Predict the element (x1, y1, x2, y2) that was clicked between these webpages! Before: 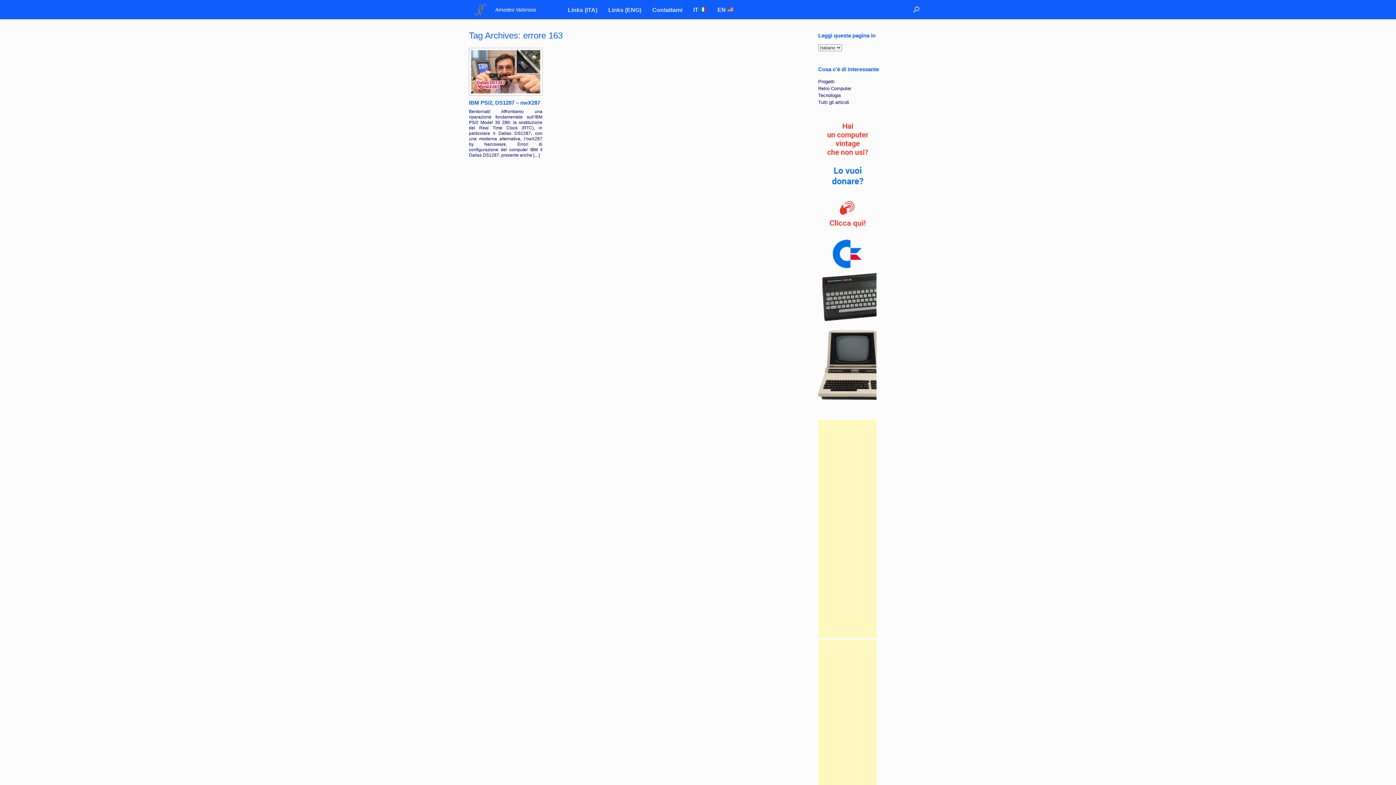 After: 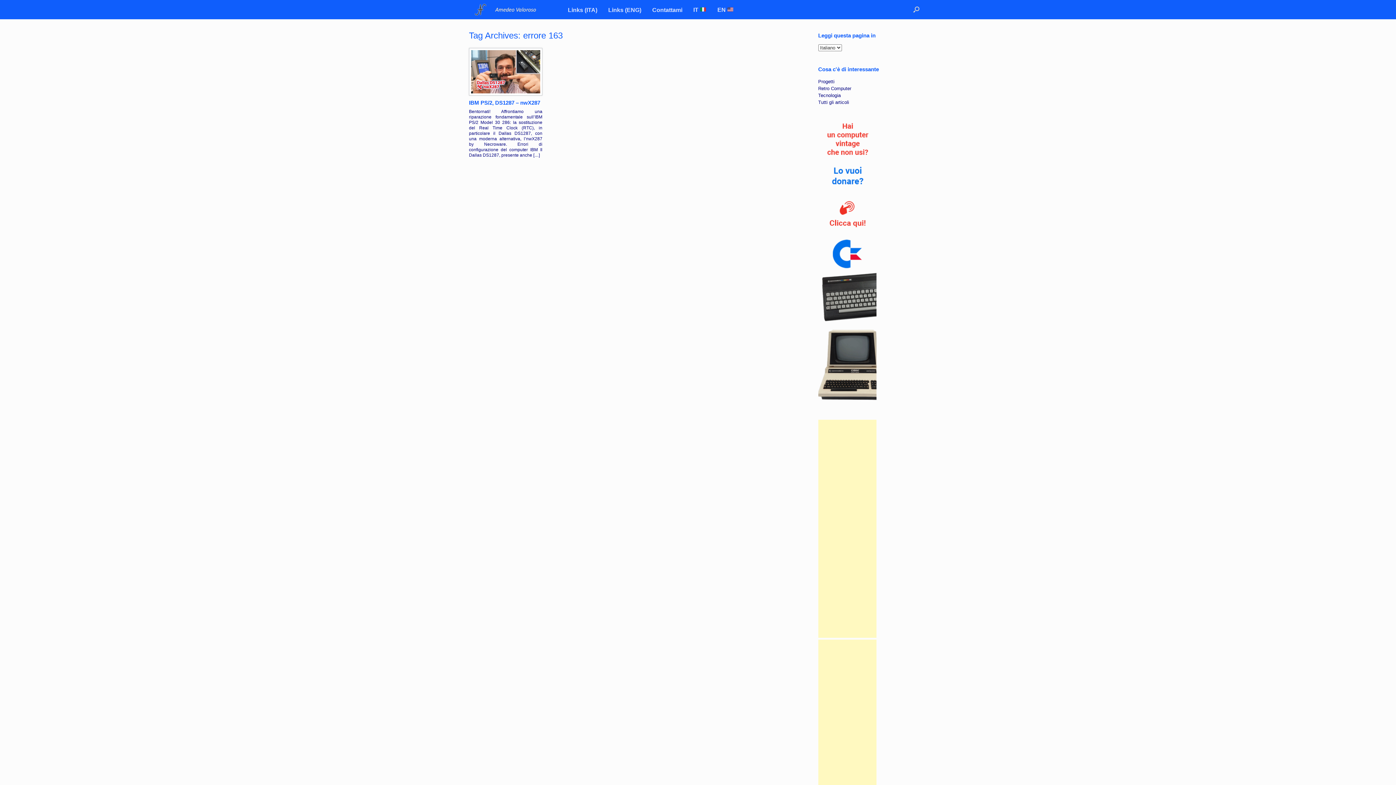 Action: bbox: (818, 399, 876, 404)